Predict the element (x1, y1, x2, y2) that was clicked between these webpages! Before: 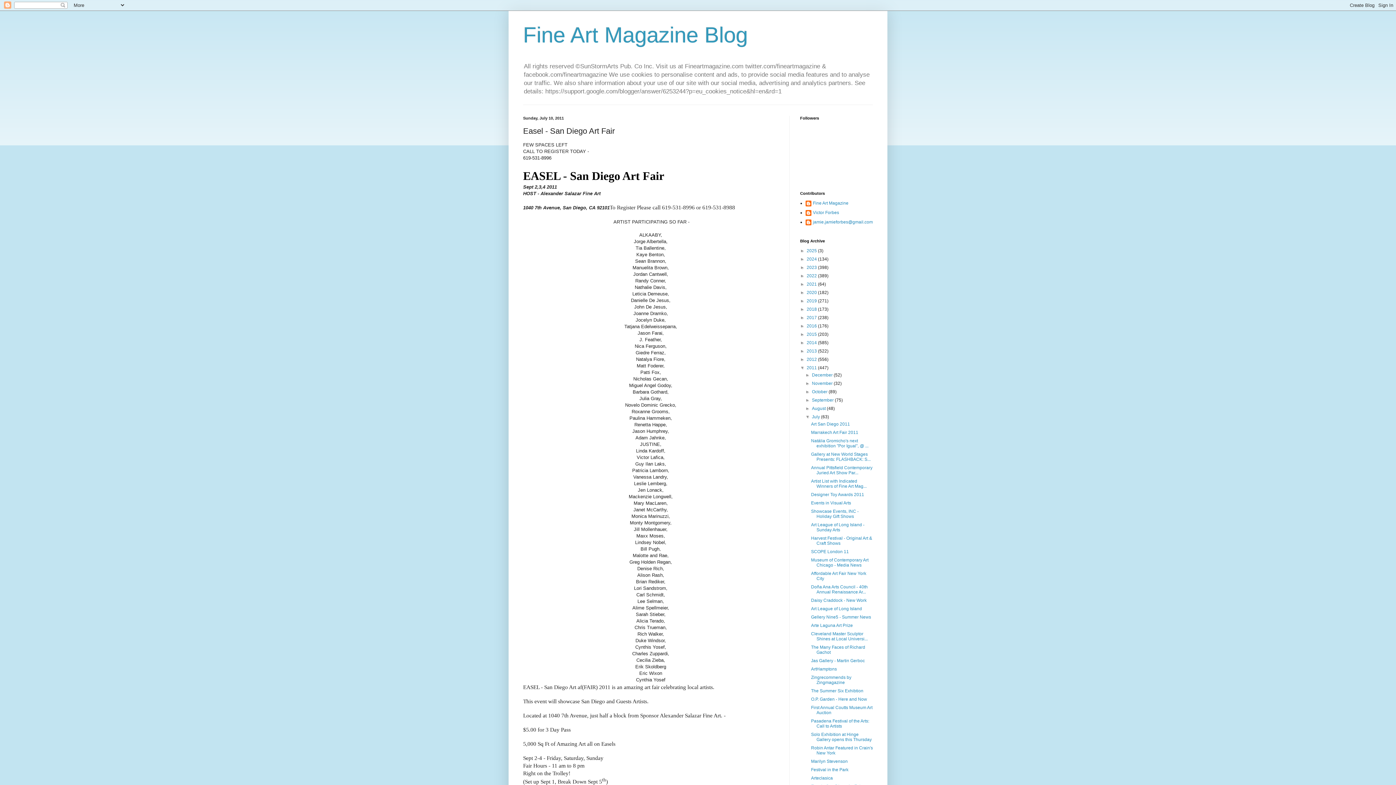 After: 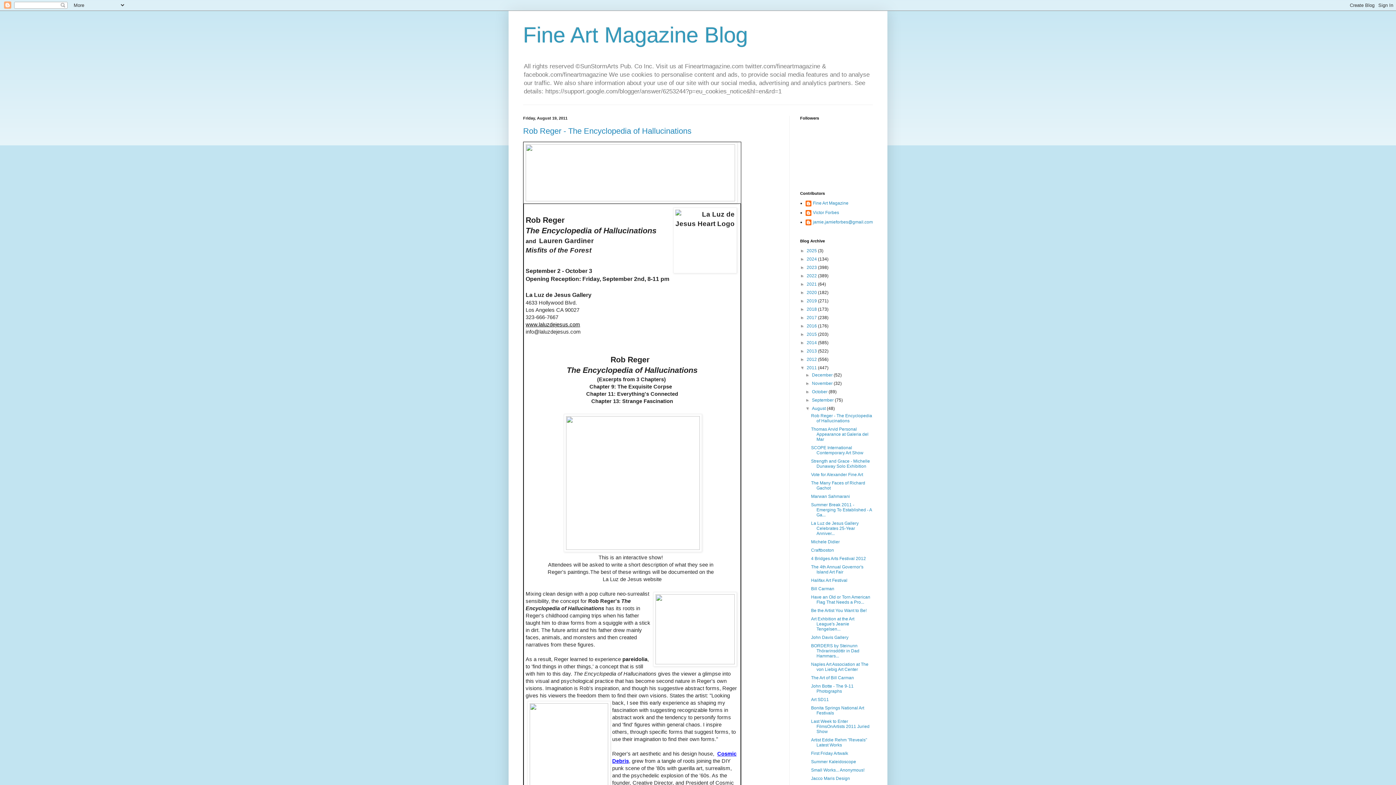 Action: label: August  bbox: (812, 406, 827, 411)